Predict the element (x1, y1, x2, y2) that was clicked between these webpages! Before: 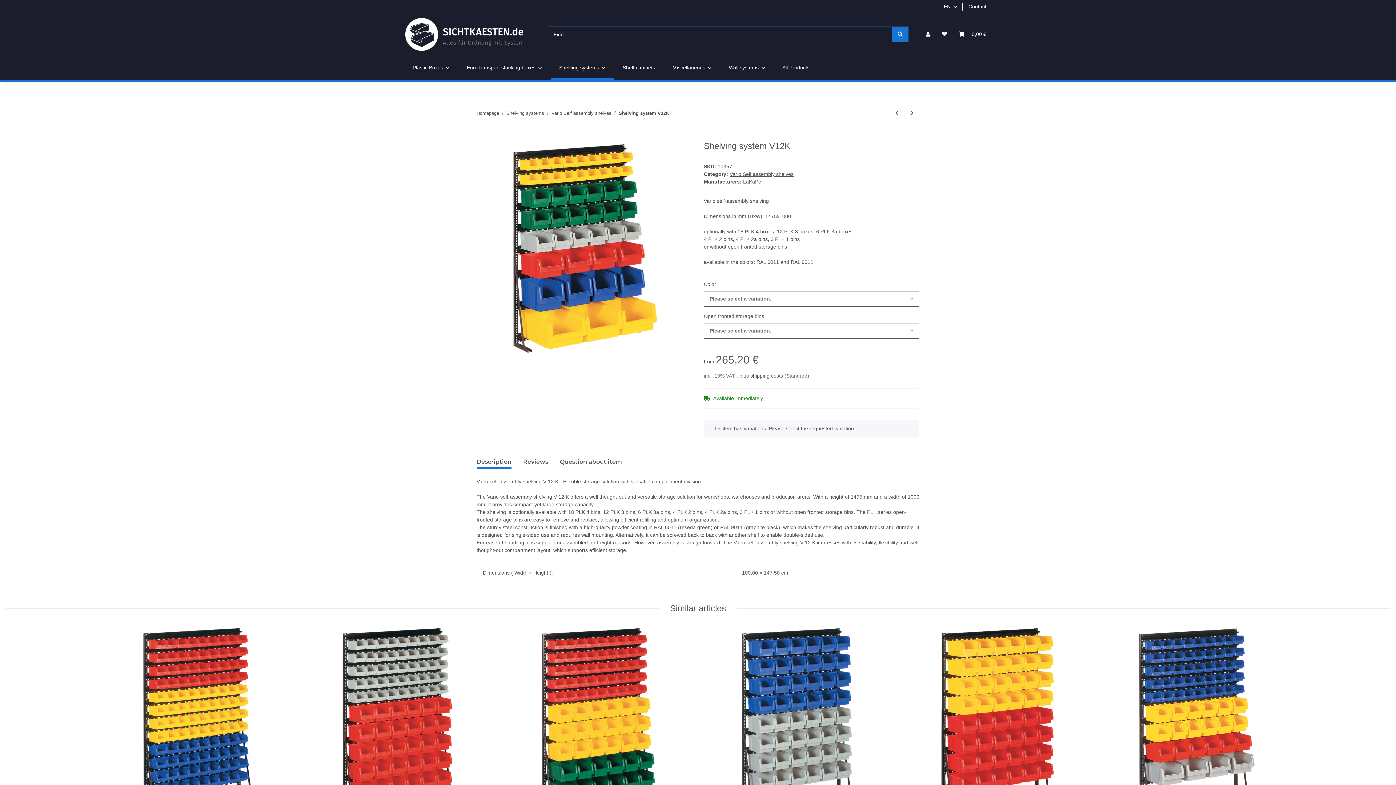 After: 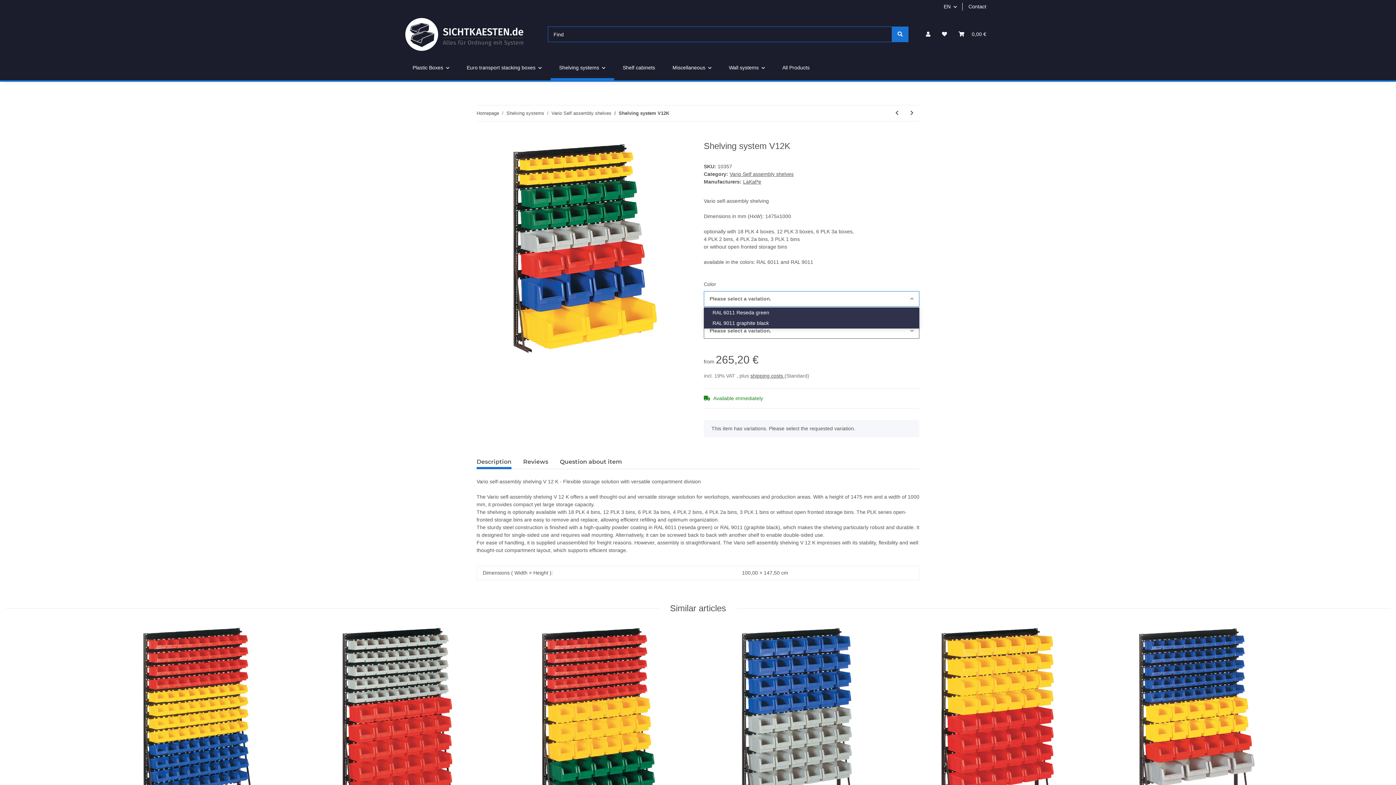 Action: label: Please select a variation. bbox: (704, 291, 919, 307)